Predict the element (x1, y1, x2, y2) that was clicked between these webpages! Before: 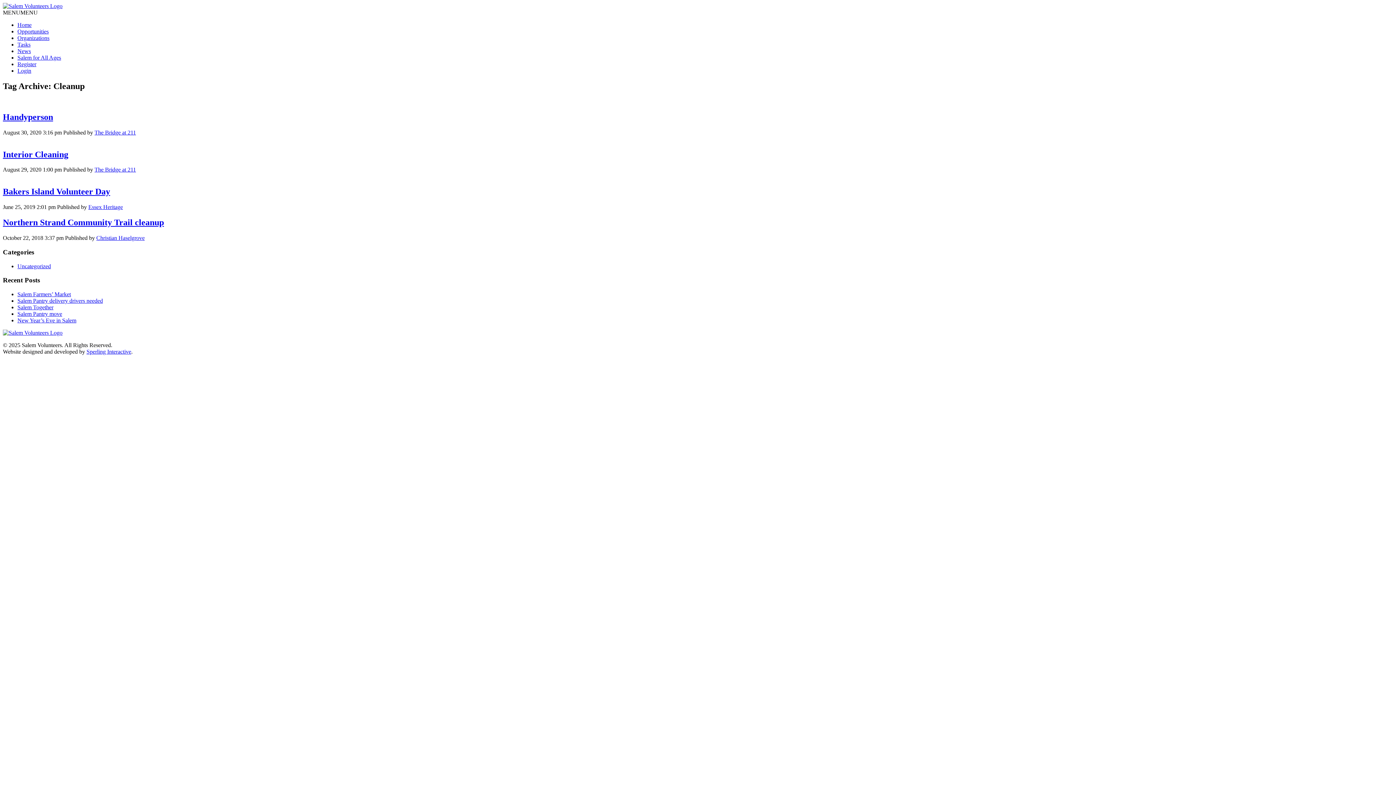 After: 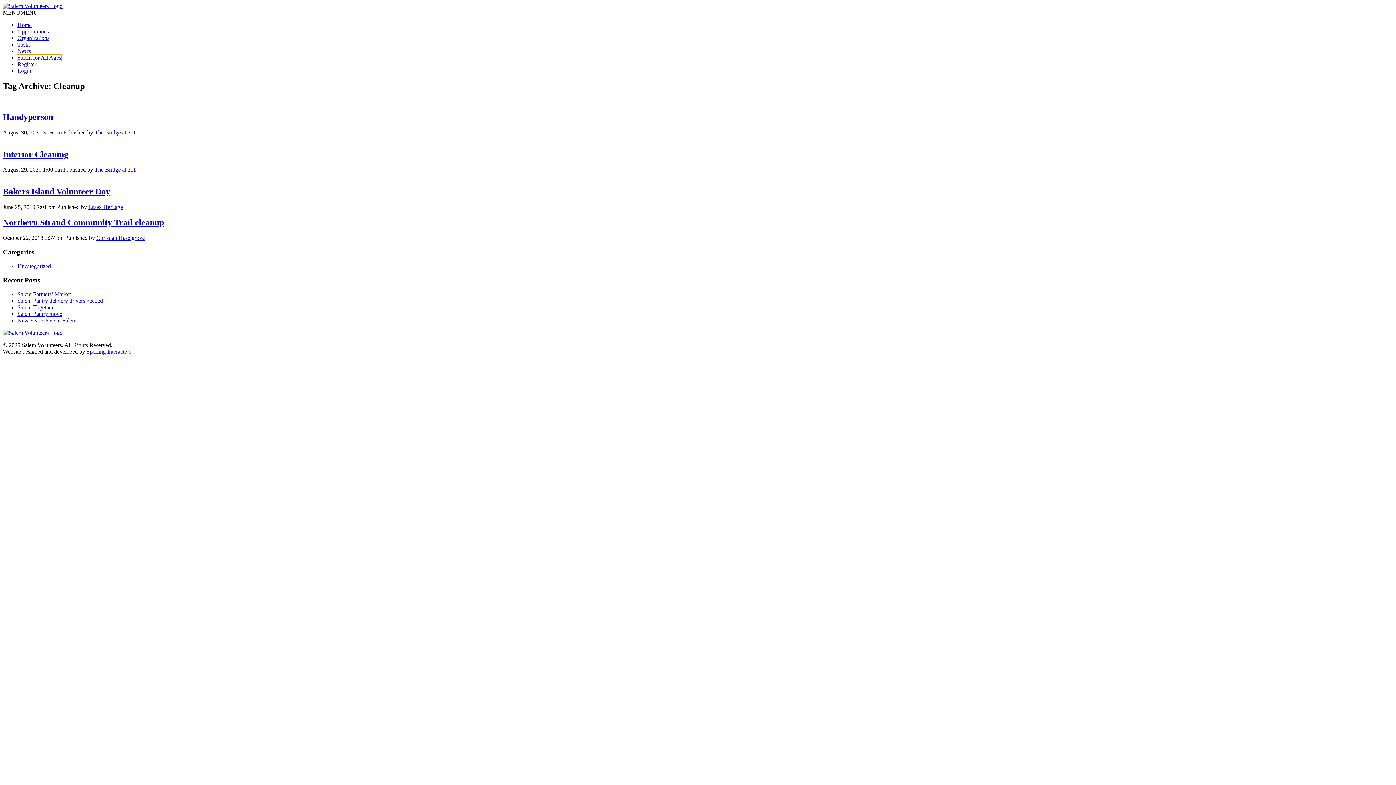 Action: bbox: (17, 54, 61, 60) label: Salem for All Ages